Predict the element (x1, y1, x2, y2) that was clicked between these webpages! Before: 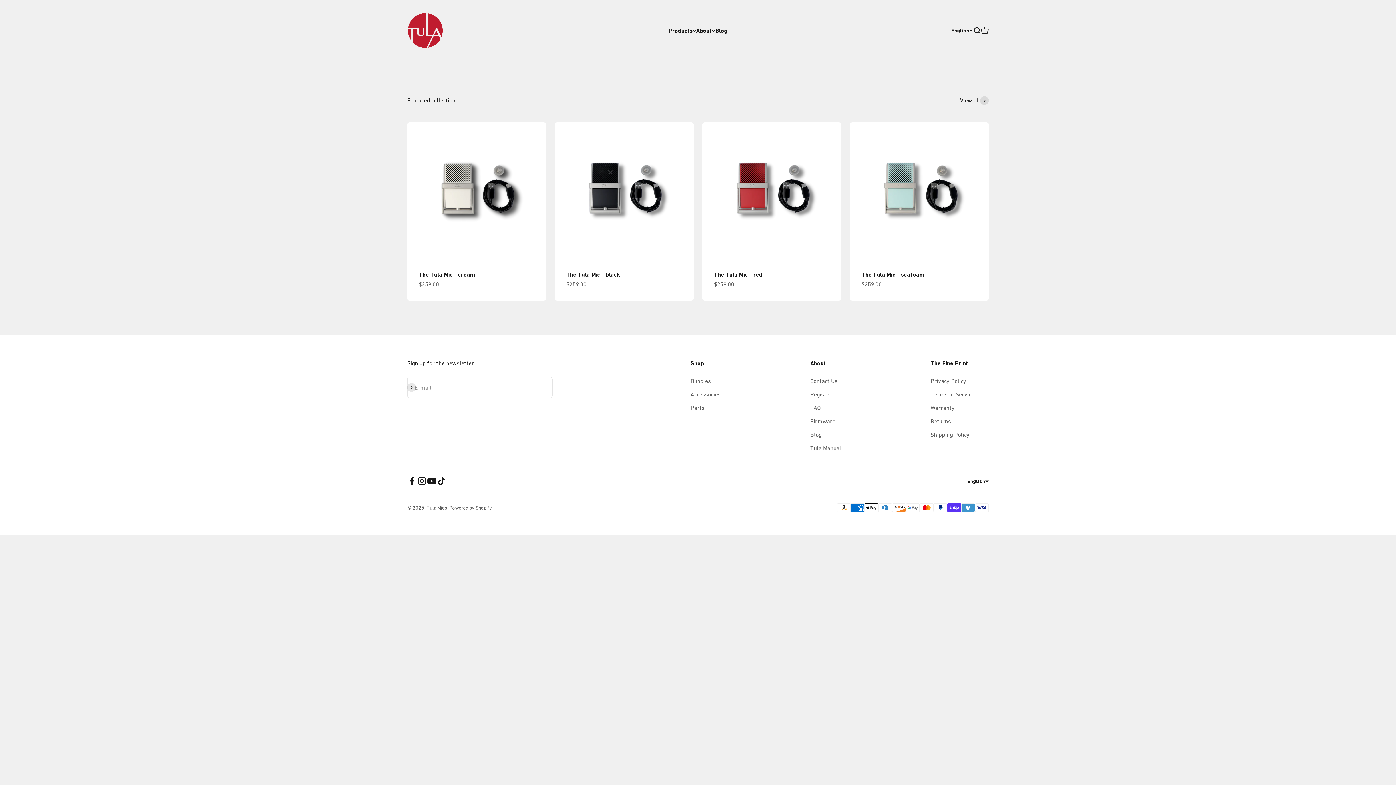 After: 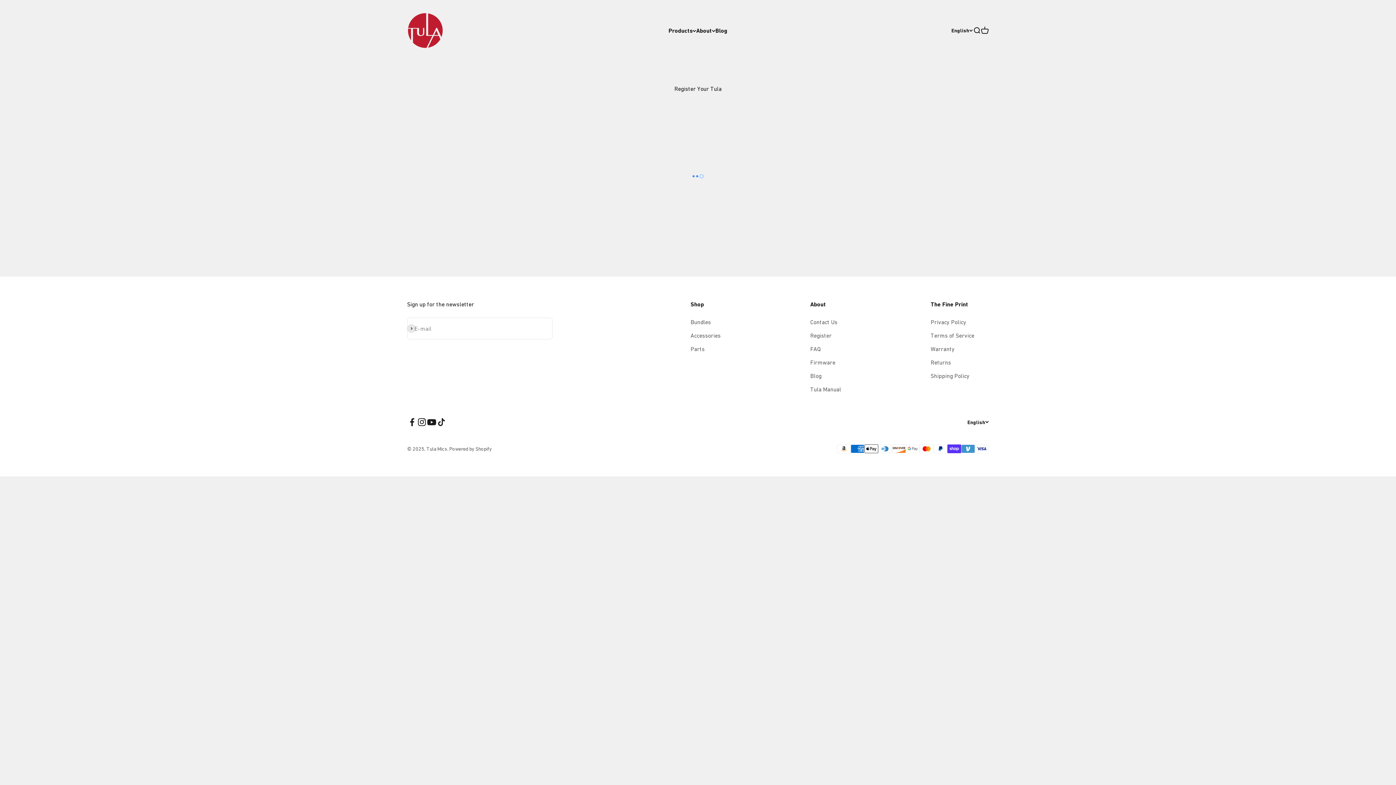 Action: label: Register bbox: (810, 390, 831, 399)